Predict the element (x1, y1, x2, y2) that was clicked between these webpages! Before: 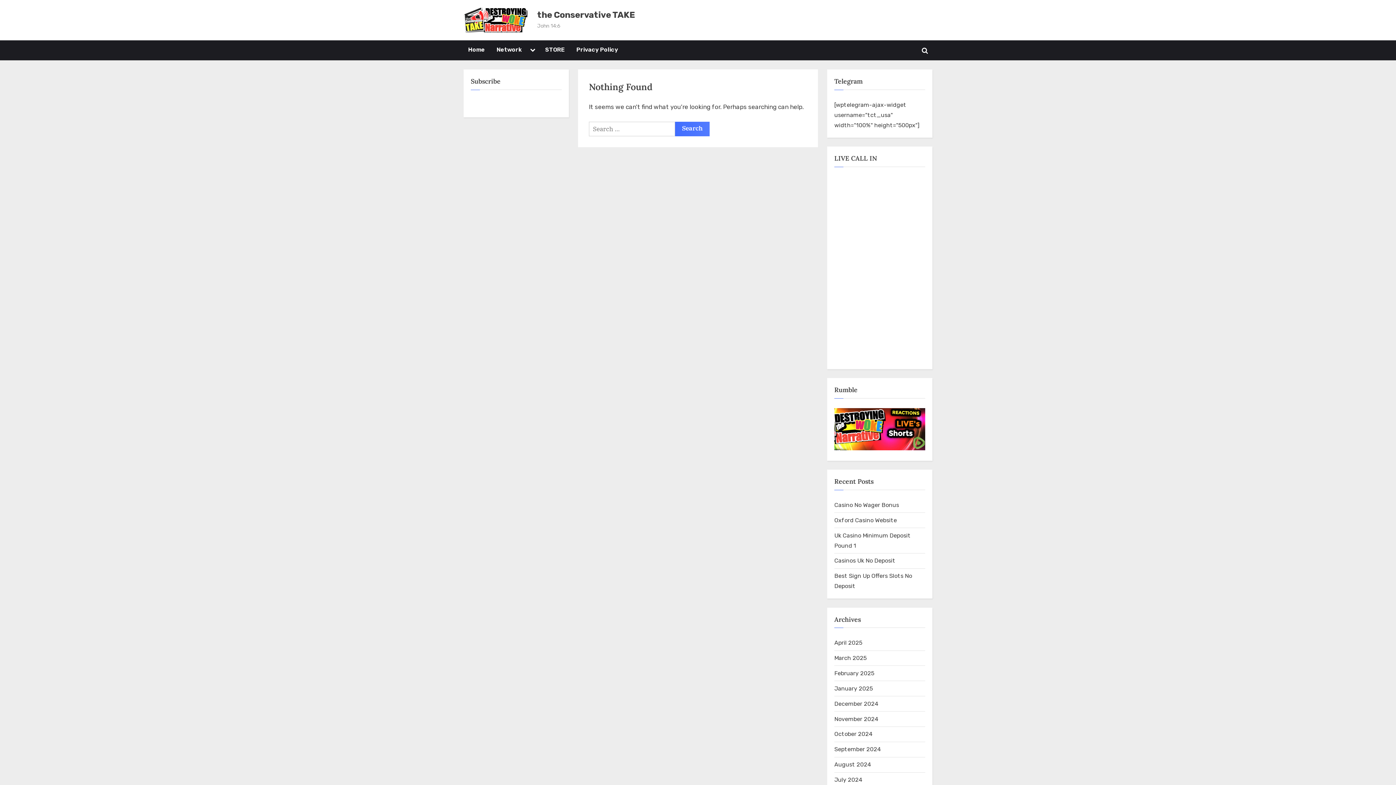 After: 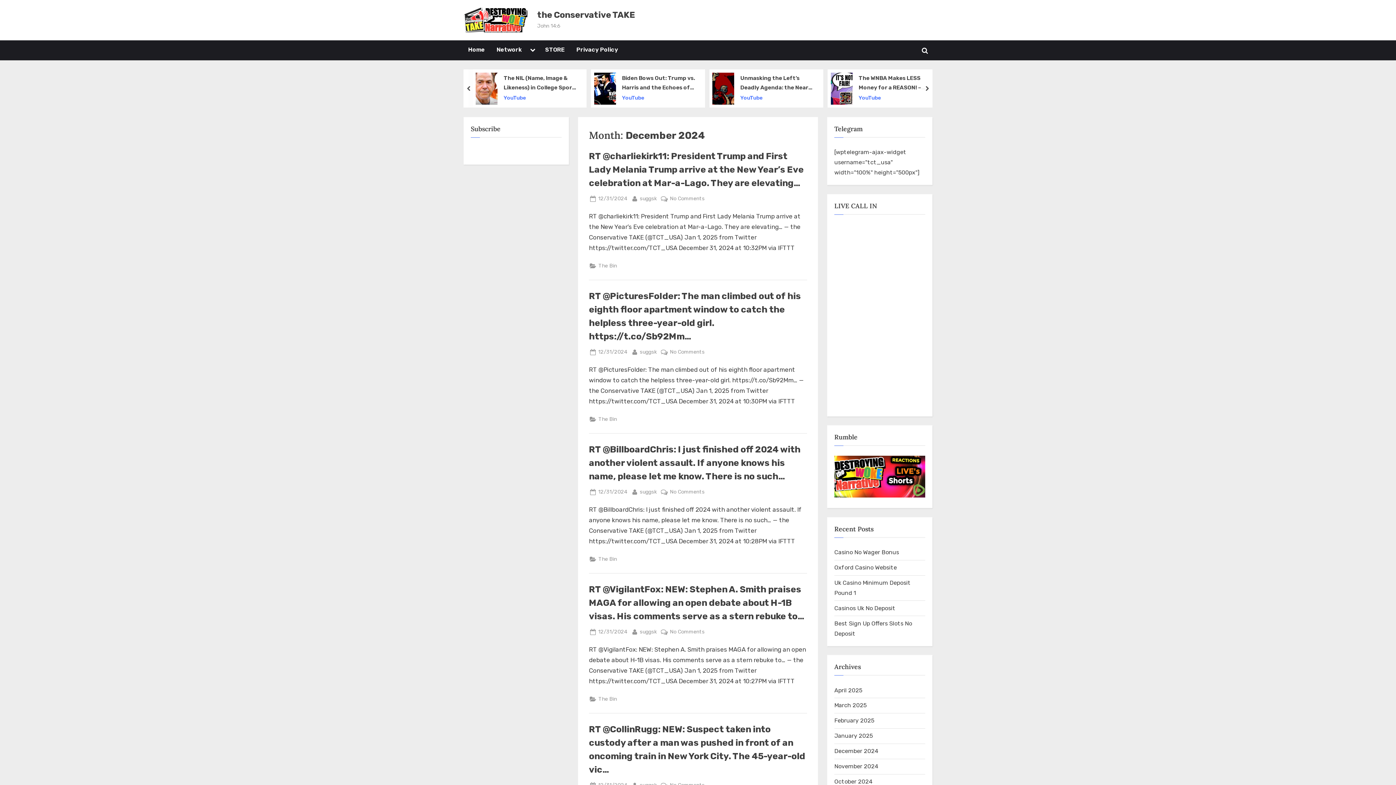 Action: bbox: (834, 700, 878, 707) label: December 2024